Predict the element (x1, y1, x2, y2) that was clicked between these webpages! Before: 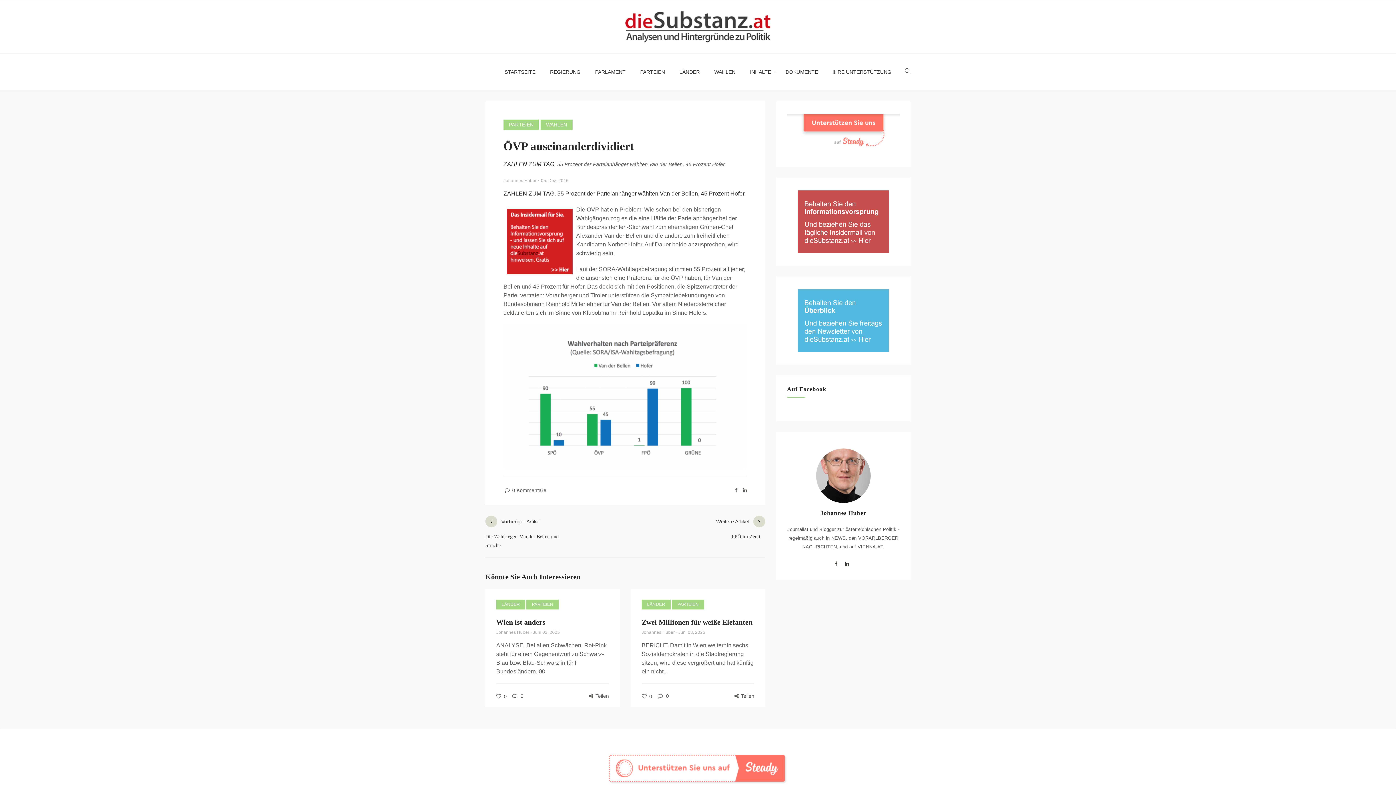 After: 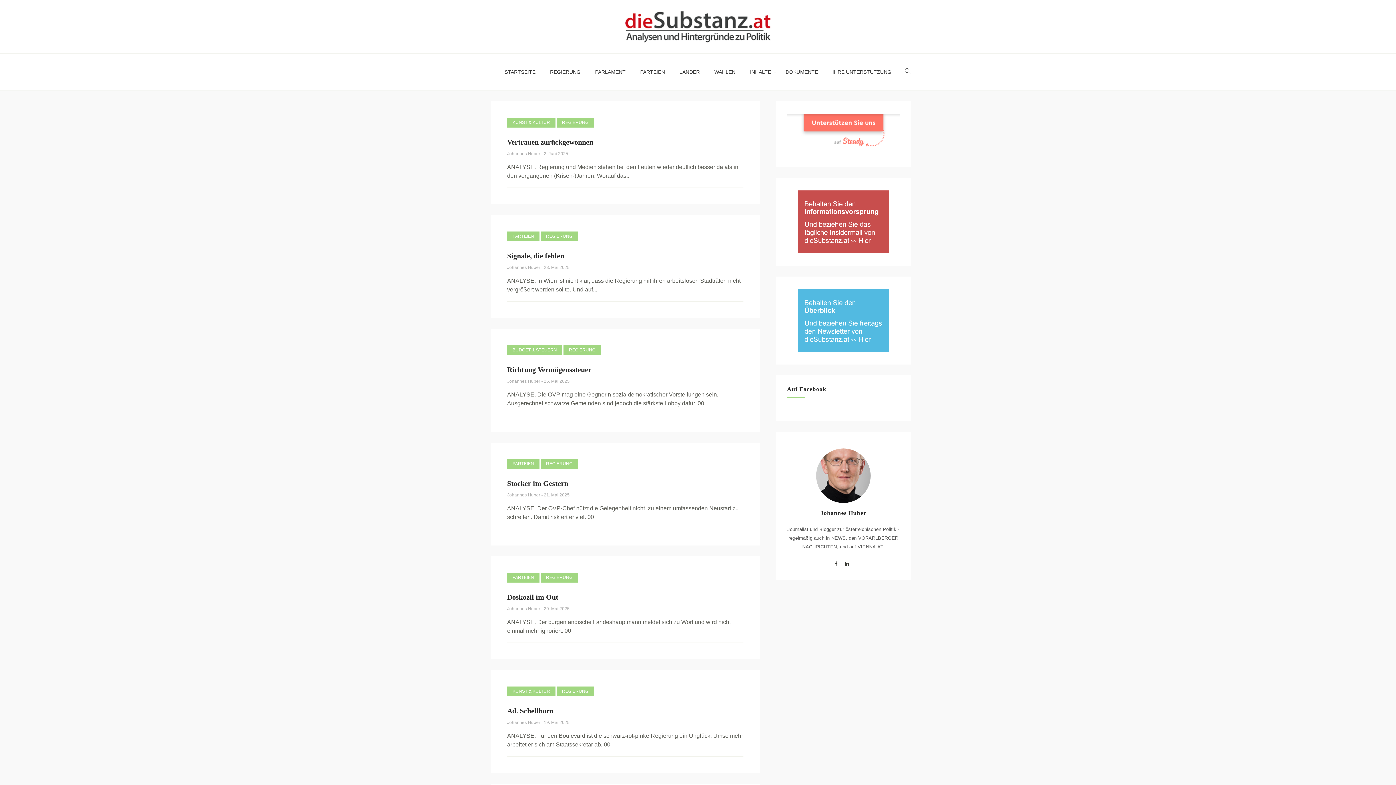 Action: label: REGIERUNG bbox: (542, 53, 588, 90)